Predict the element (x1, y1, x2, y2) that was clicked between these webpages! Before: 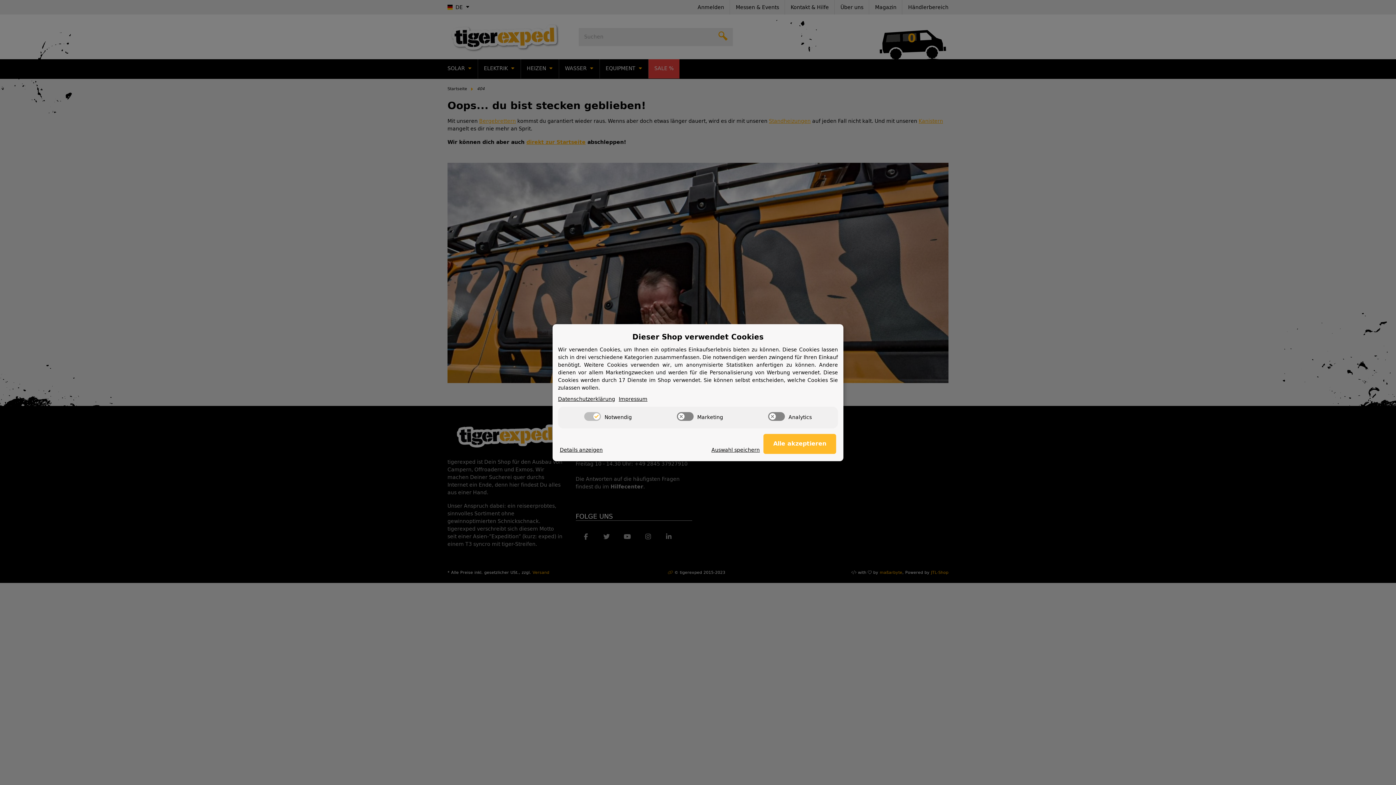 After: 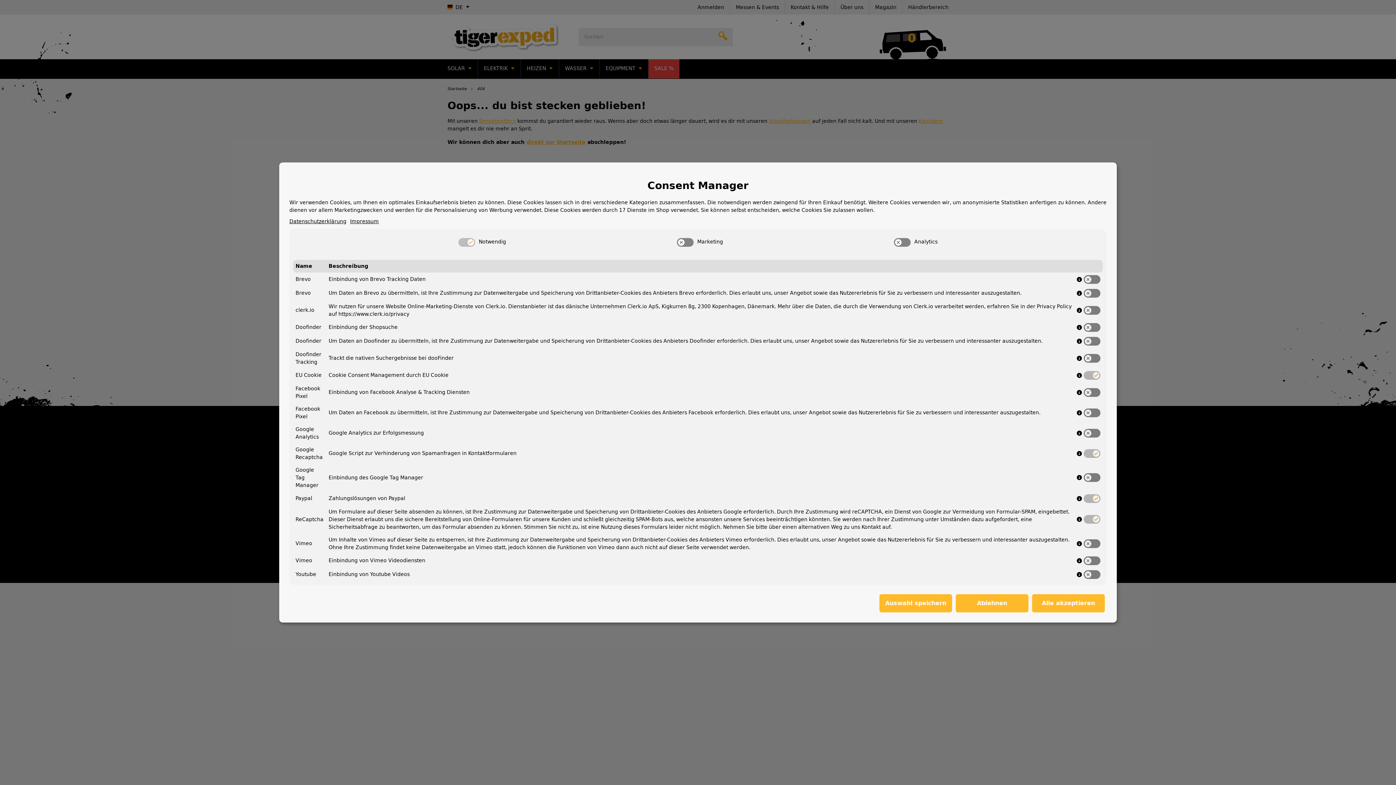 Action: bbox: (560, 446, 602, 454) label: Cookie Details anzeigen